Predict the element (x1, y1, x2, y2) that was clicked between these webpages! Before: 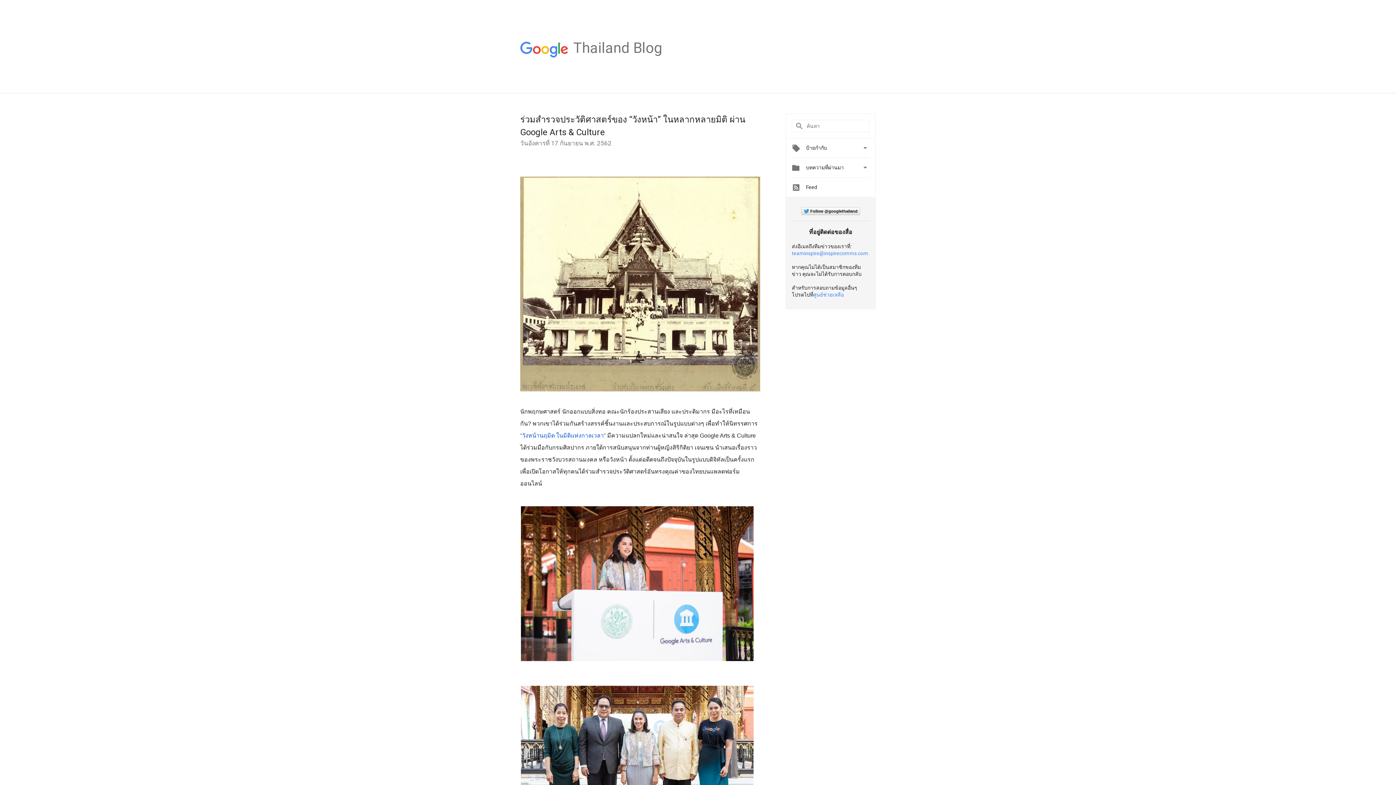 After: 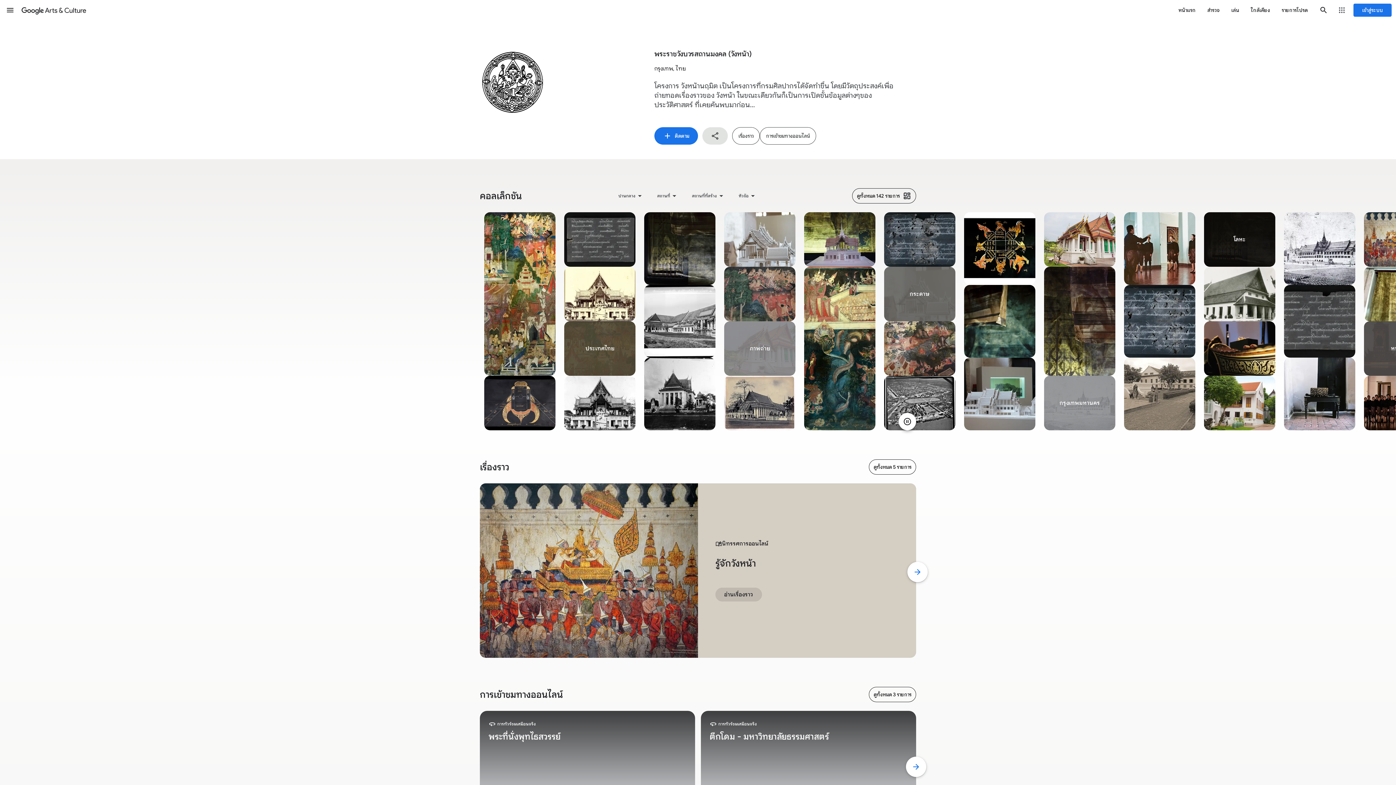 Action: label: “วังหน้านฤมิต ในมิติแห่งกาลเวลา” bbox: (520, 431, 605, 439)